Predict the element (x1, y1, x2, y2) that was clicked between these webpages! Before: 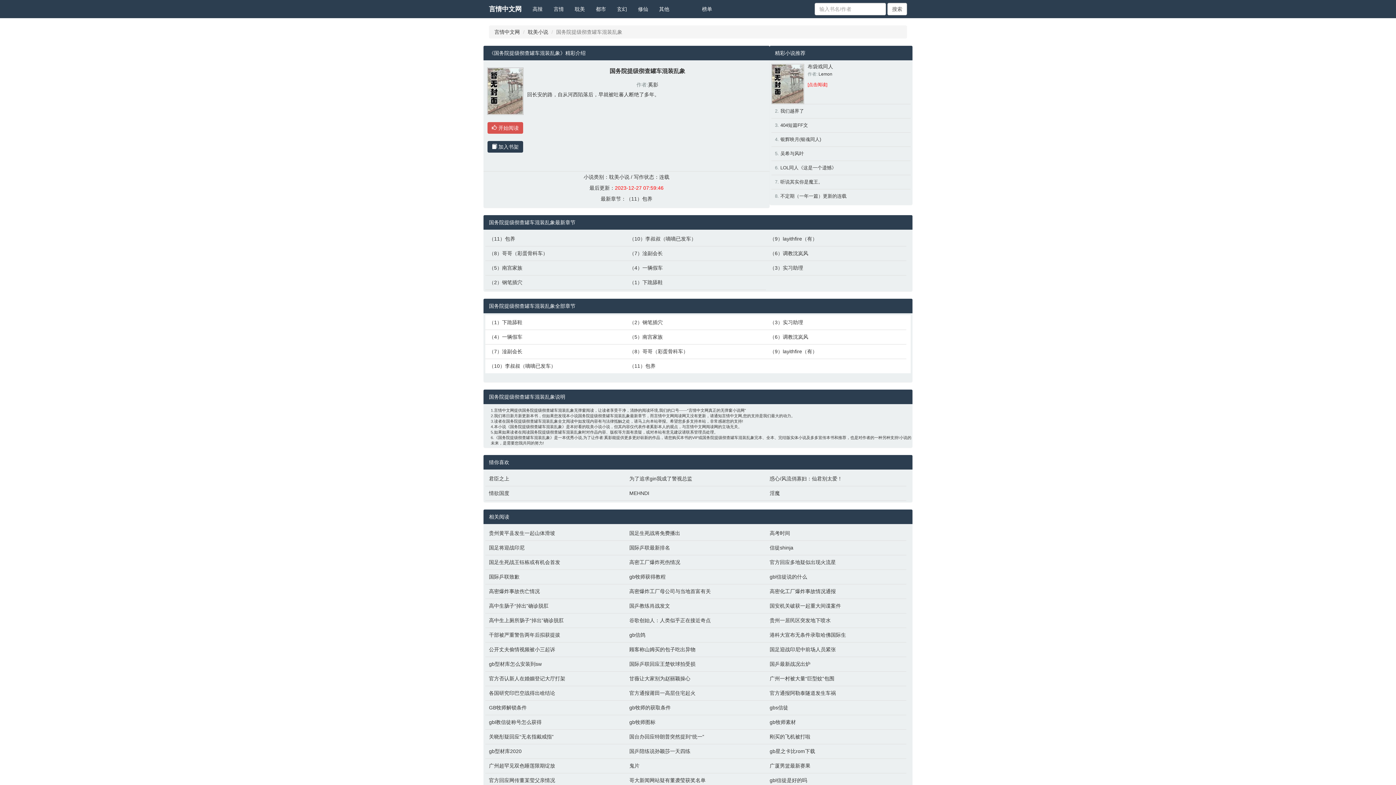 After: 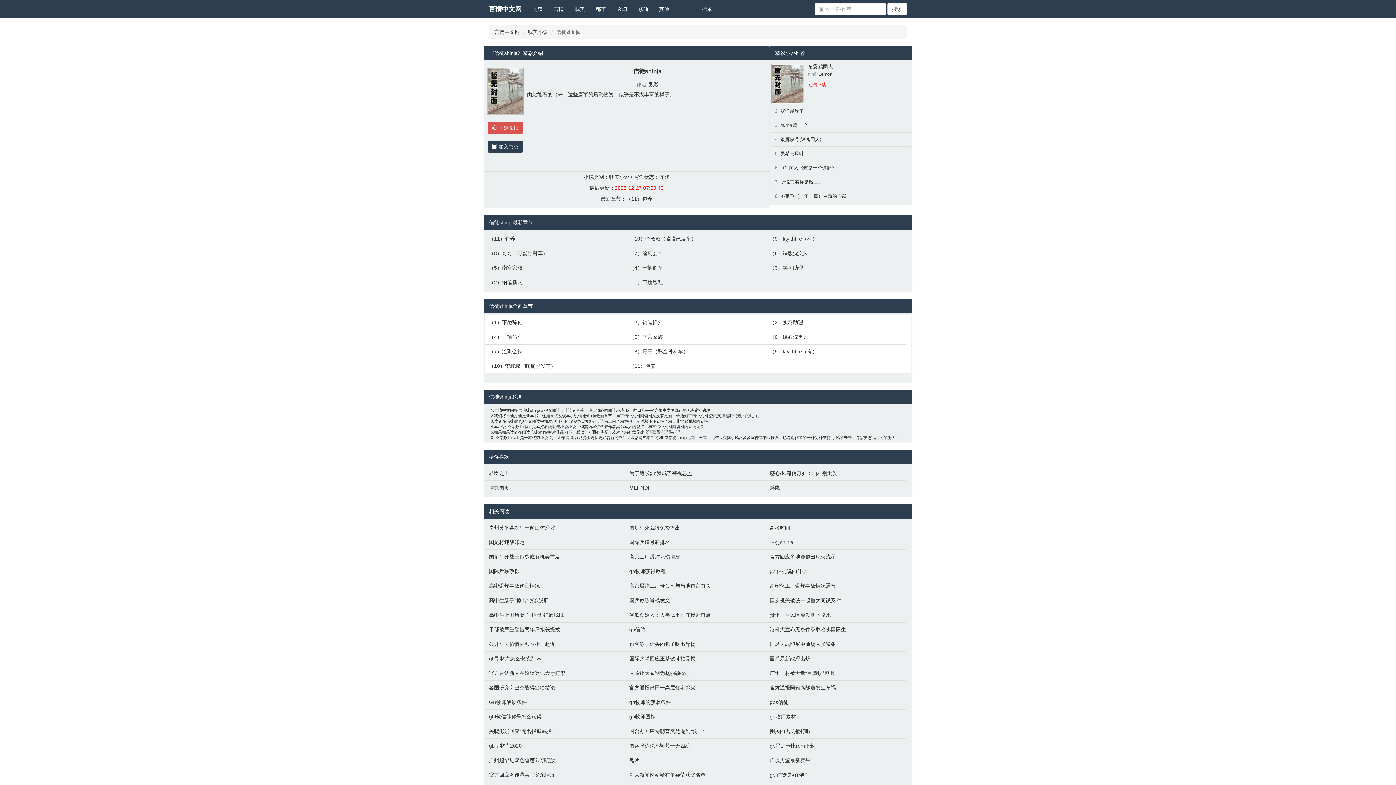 Action: bbox: (769, 544, 903, 551) label: 信徒shinja